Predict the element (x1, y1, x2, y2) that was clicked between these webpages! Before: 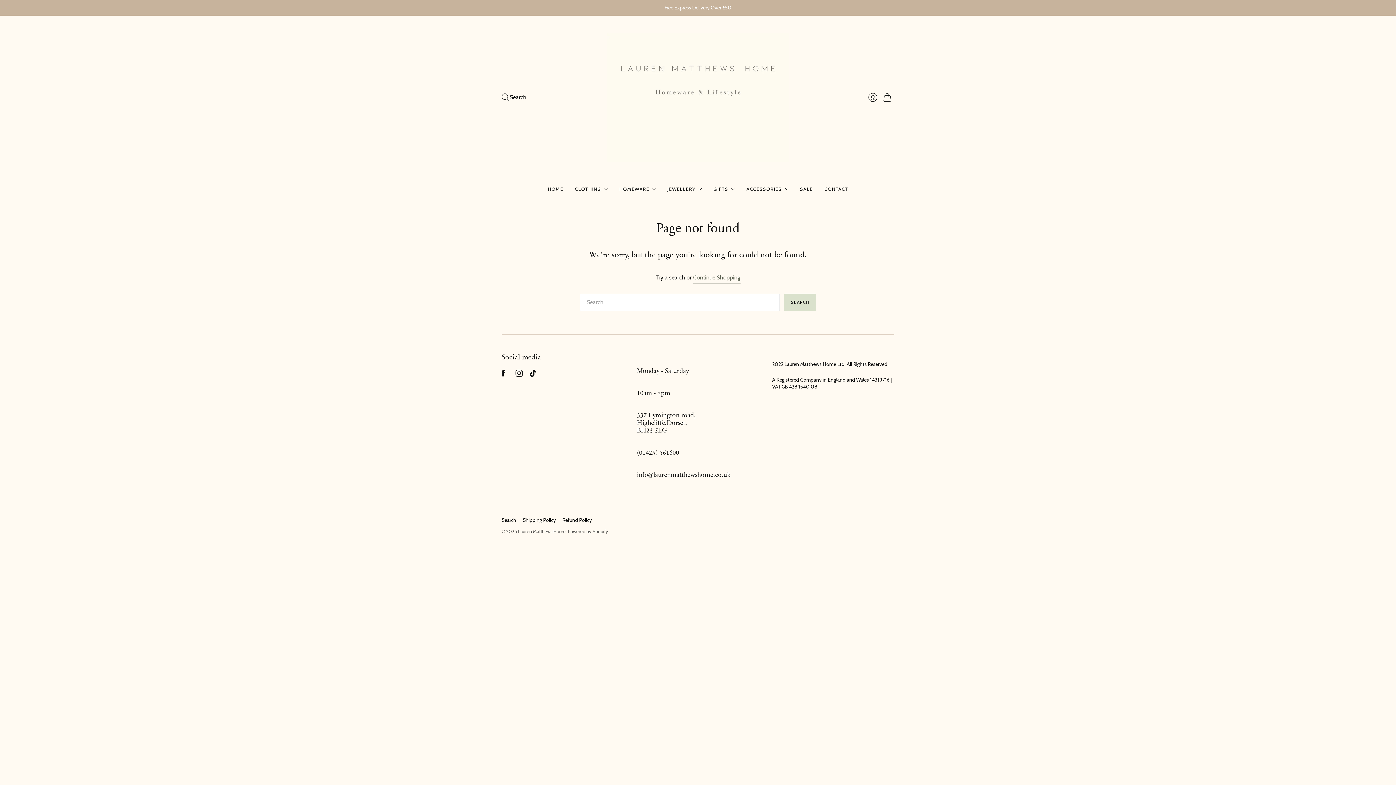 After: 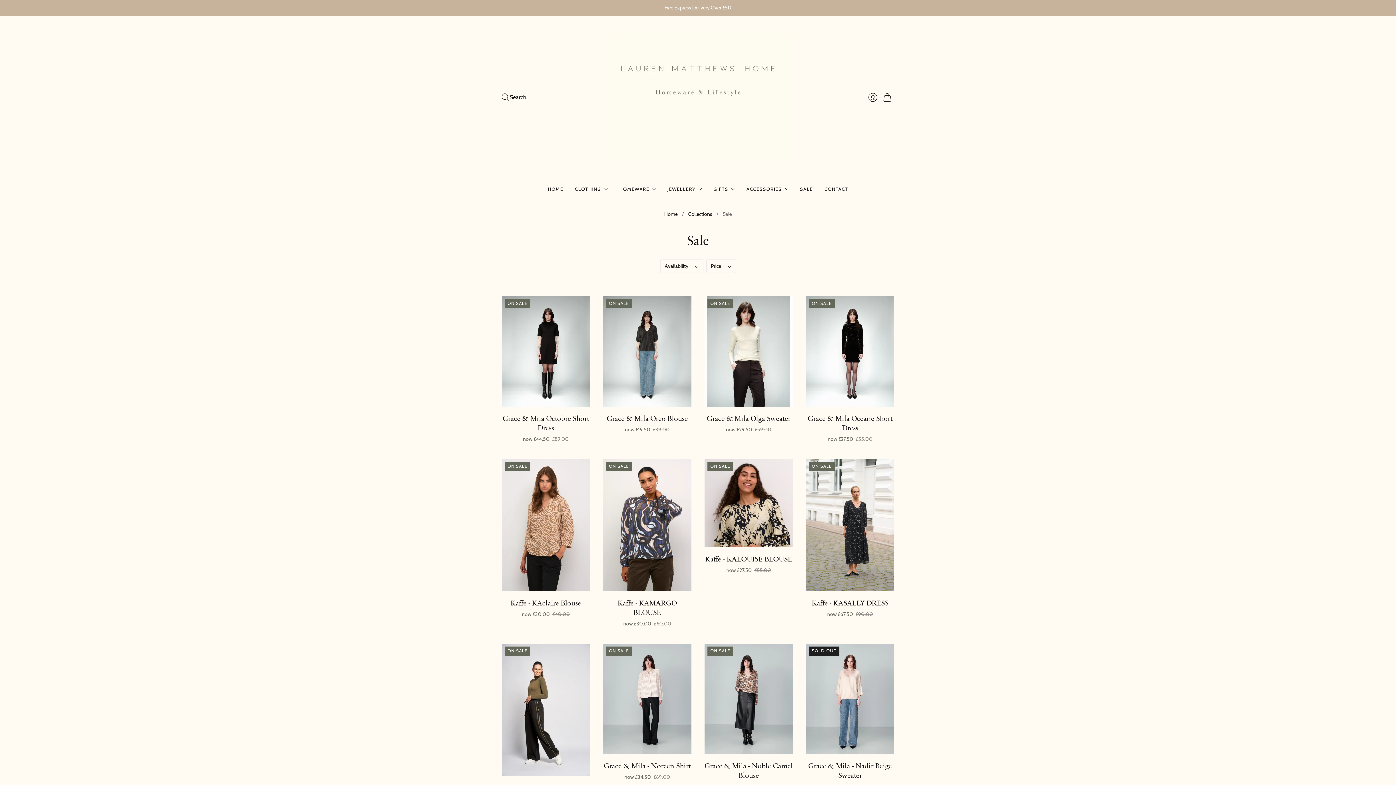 Action: label: SALE bbox: (800, 182, 813, 195)